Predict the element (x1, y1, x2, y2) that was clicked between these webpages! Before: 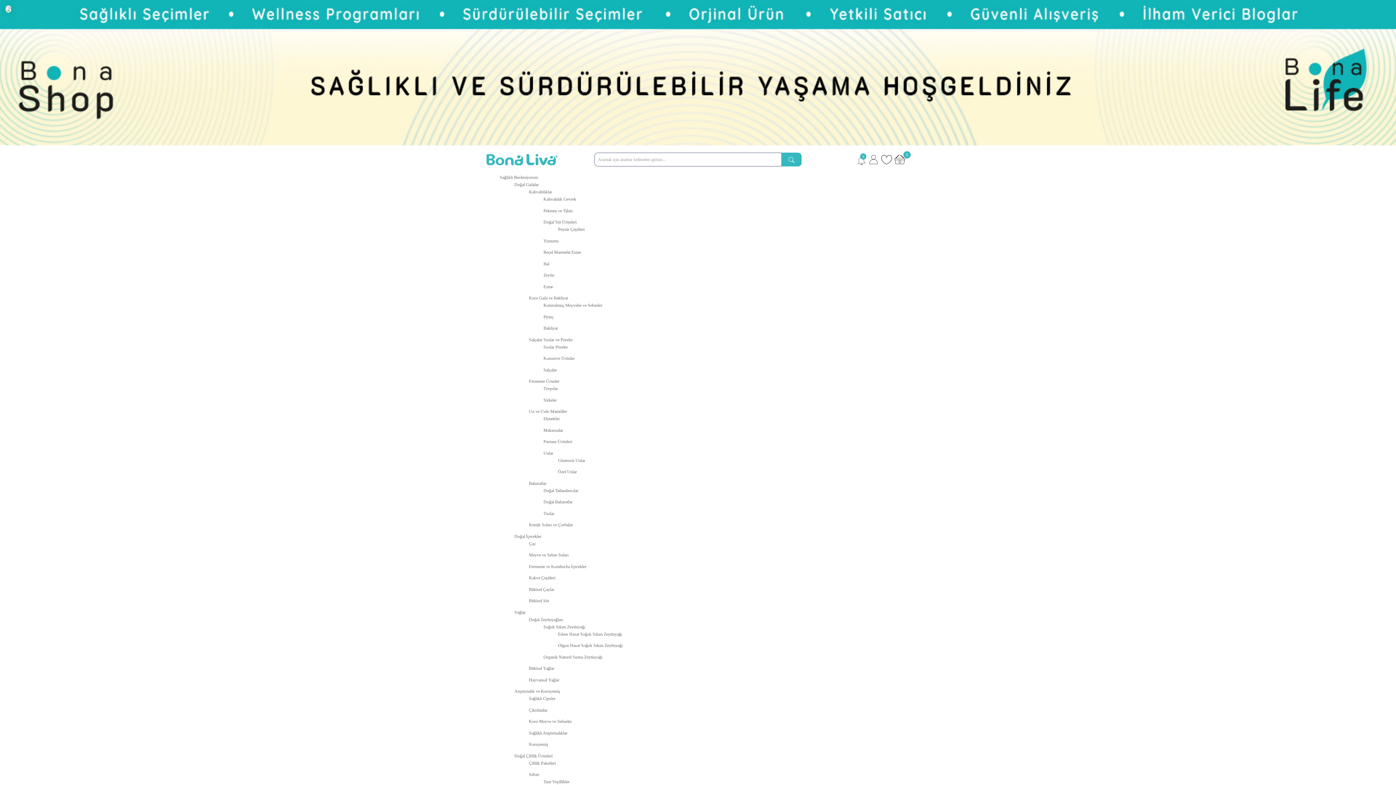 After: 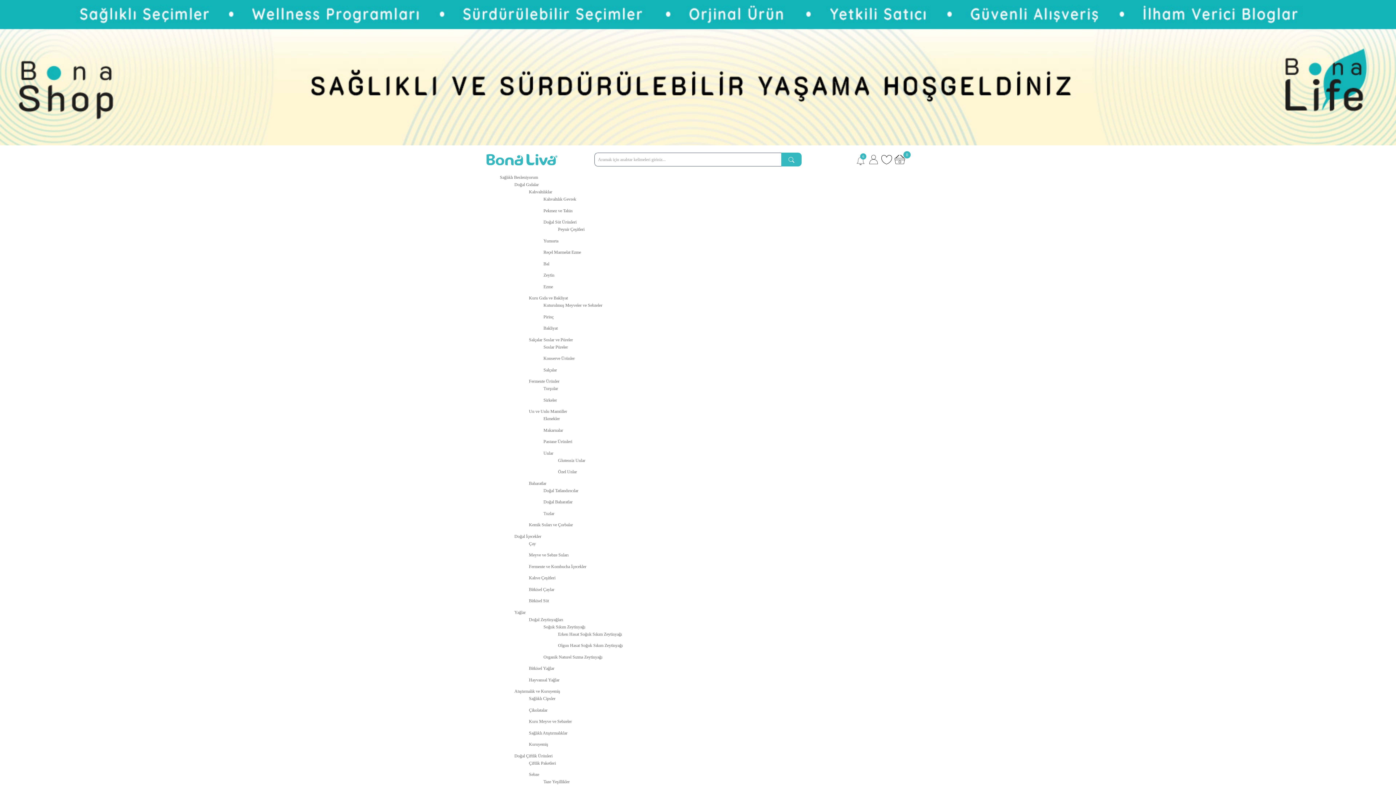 Action: label: Bitkisel Yağlar bbox: (529, 666, 554, 671)